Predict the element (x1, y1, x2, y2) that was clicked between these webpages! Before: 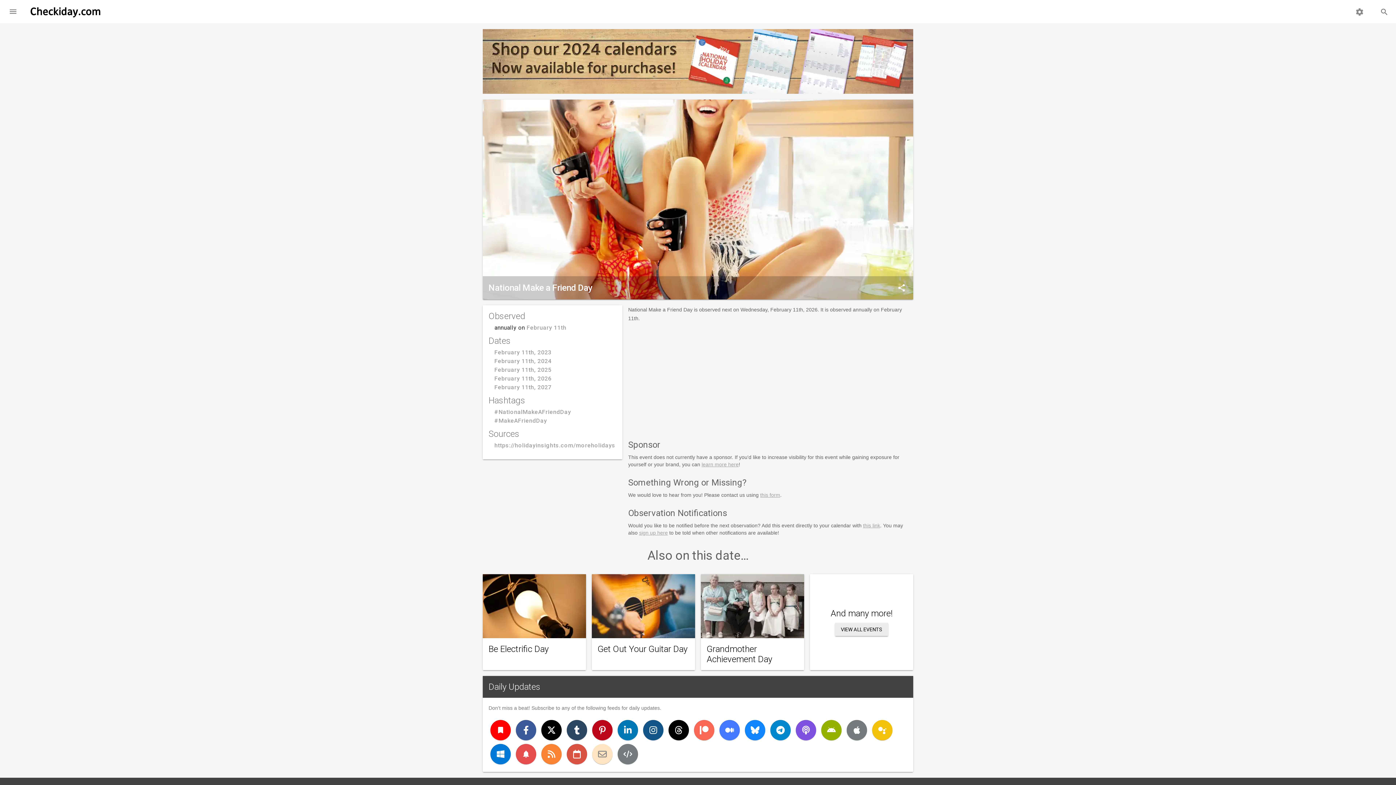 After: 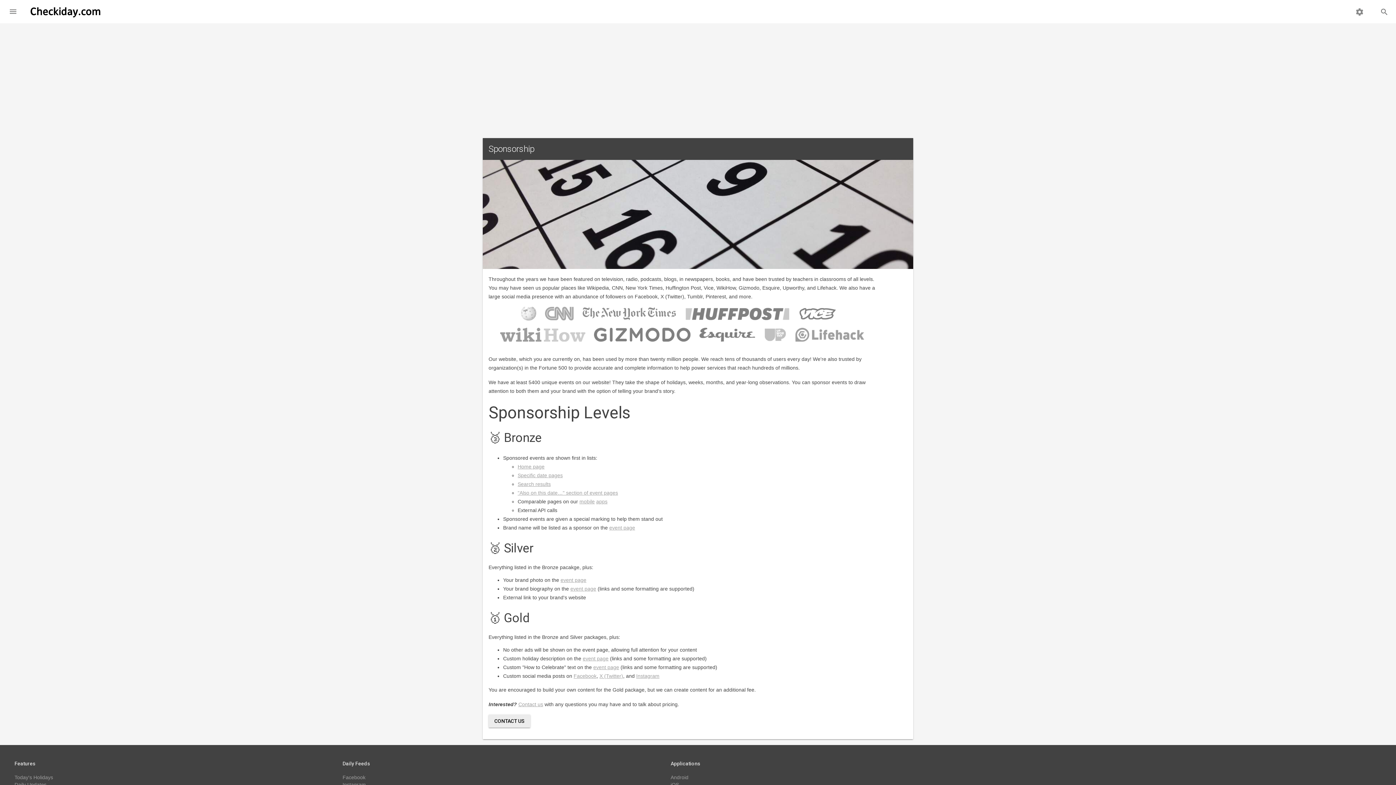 Action: label: learn more here bbox: (701, 461, 738, 467)